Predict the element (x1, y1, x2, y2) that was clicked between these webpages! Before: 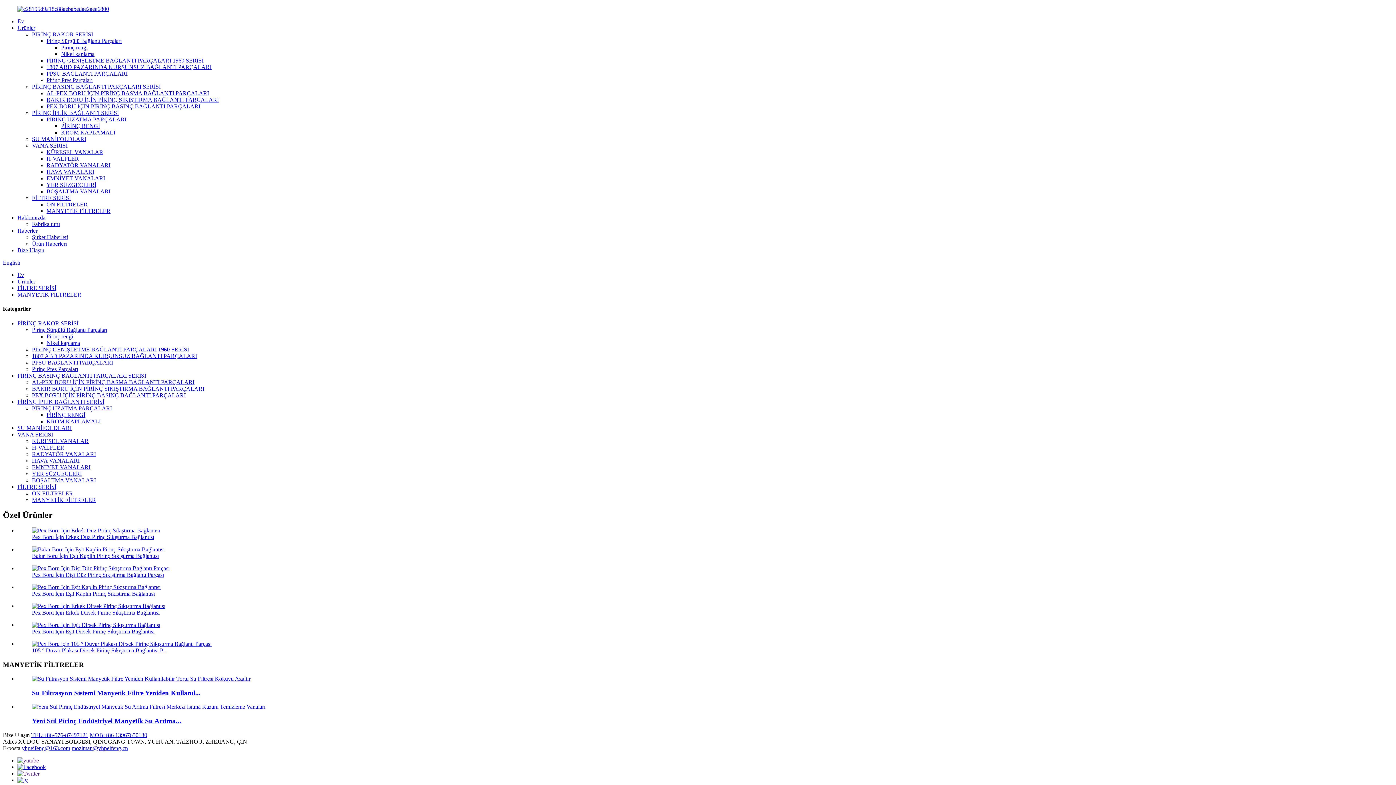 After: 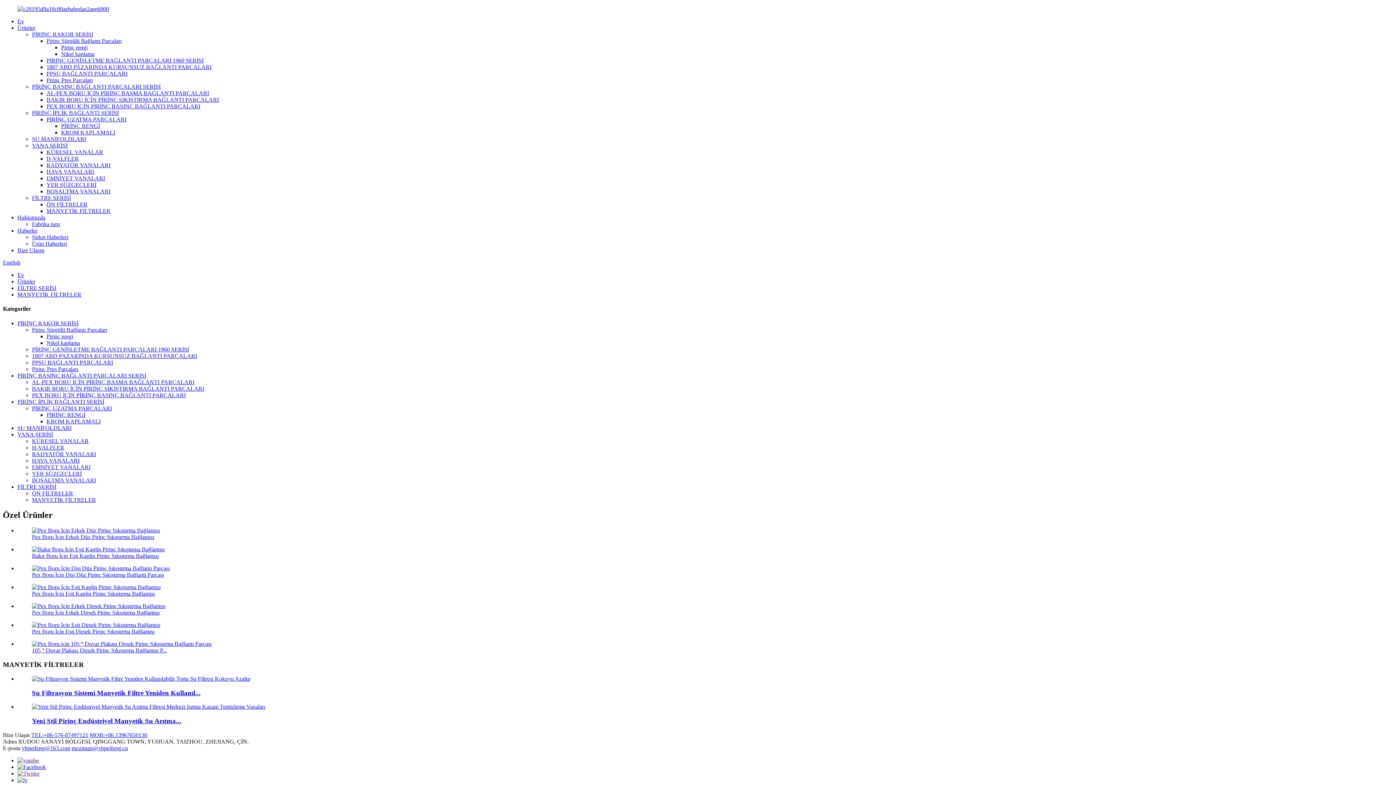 Action: bbox: (32, 496, 96, 503) label: MANYETİK FİLTRELER